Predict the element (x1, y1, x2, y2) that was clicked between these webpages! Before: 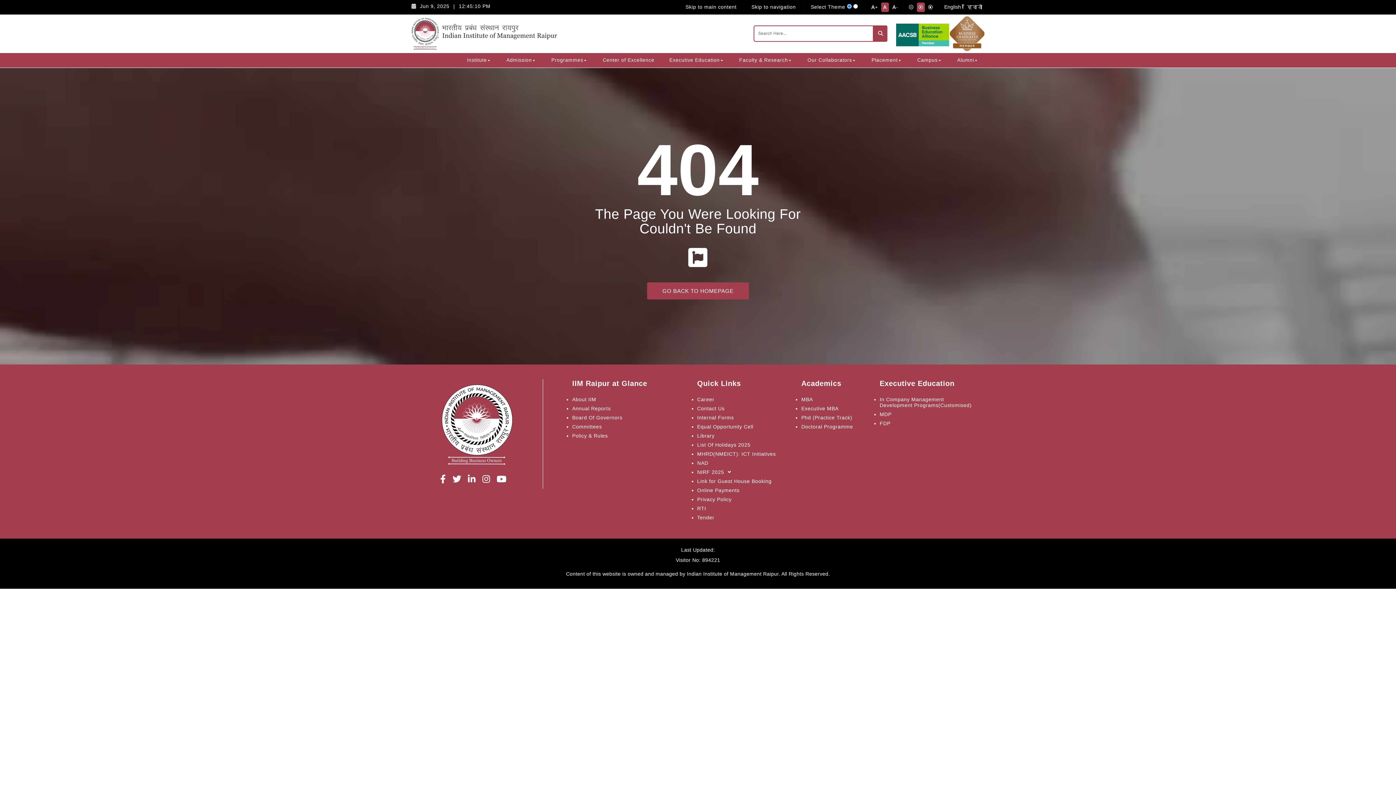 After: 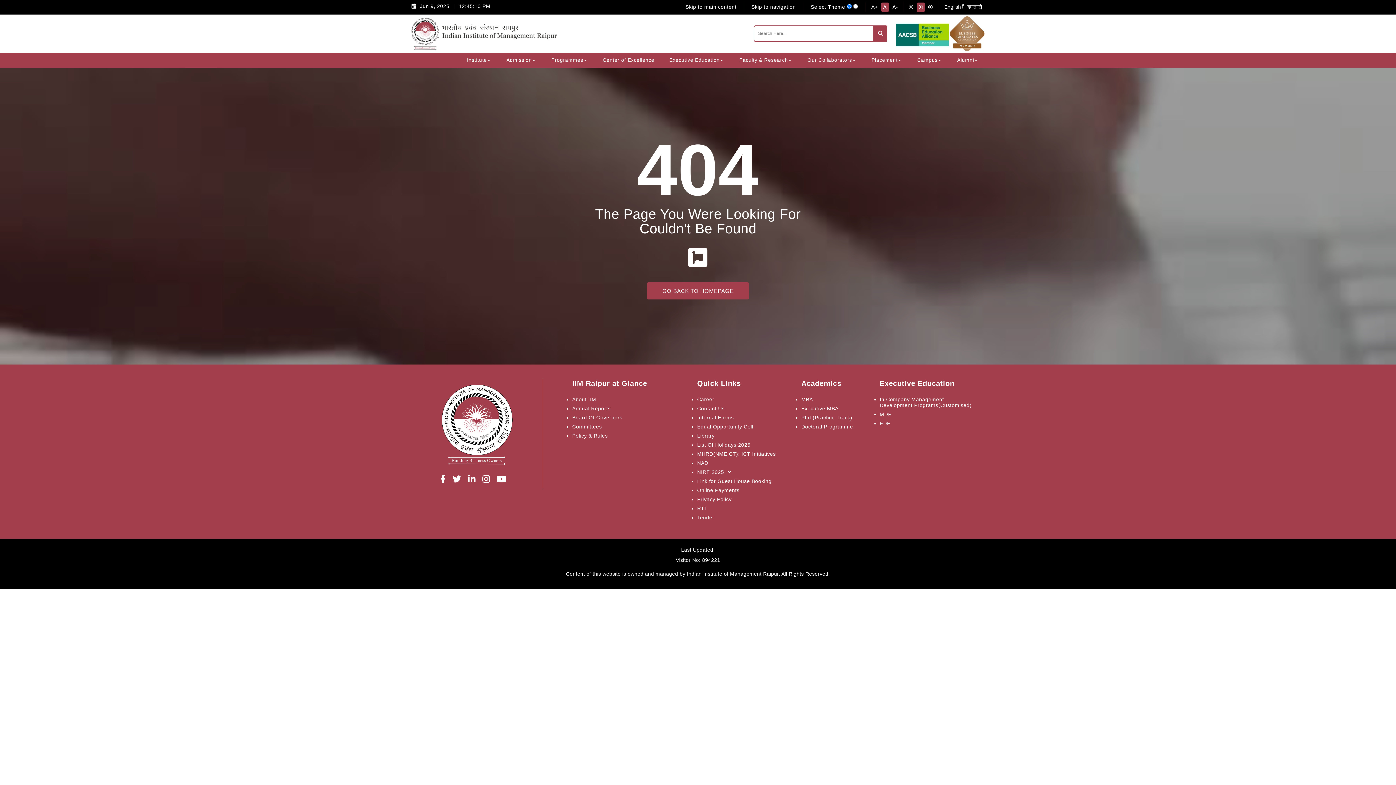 Action: bbox: (440, 474, 446, 484)